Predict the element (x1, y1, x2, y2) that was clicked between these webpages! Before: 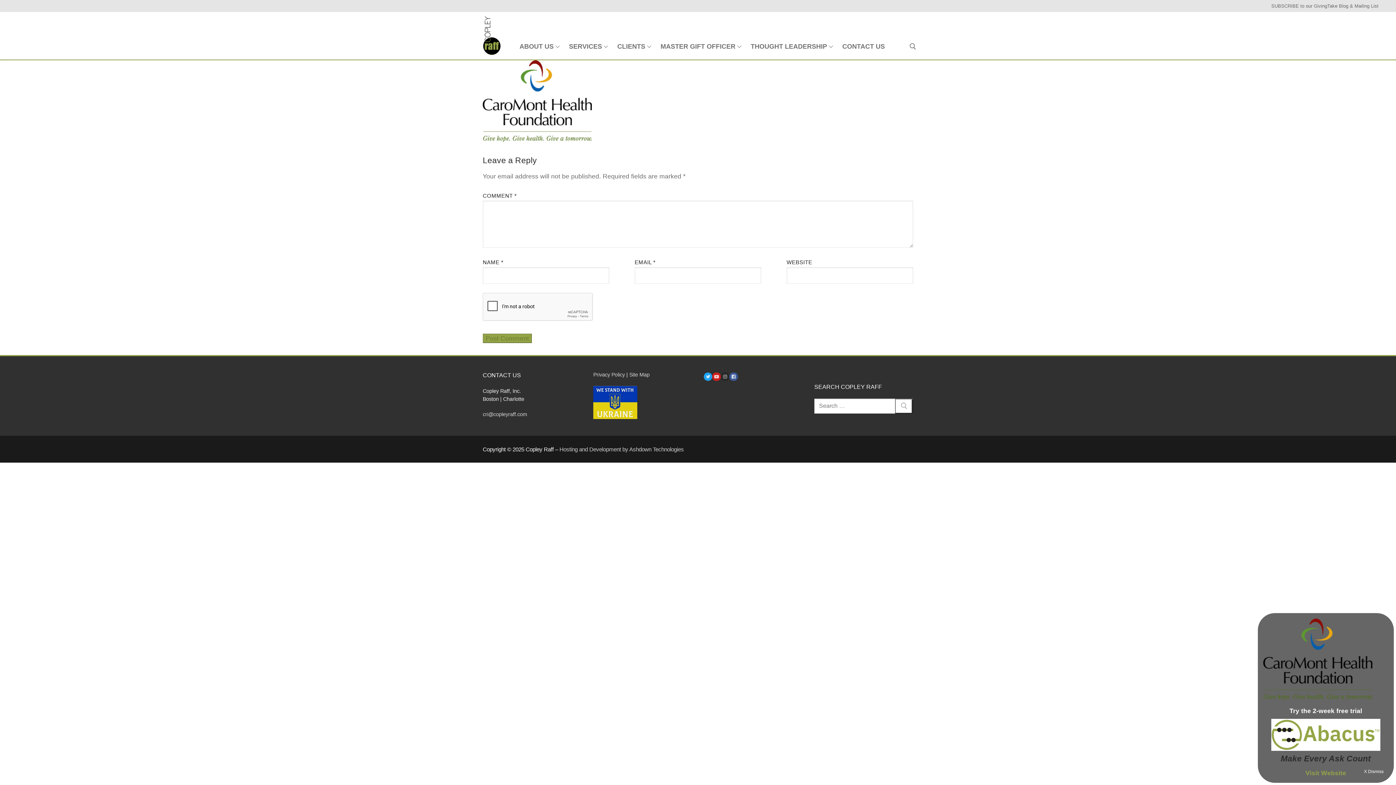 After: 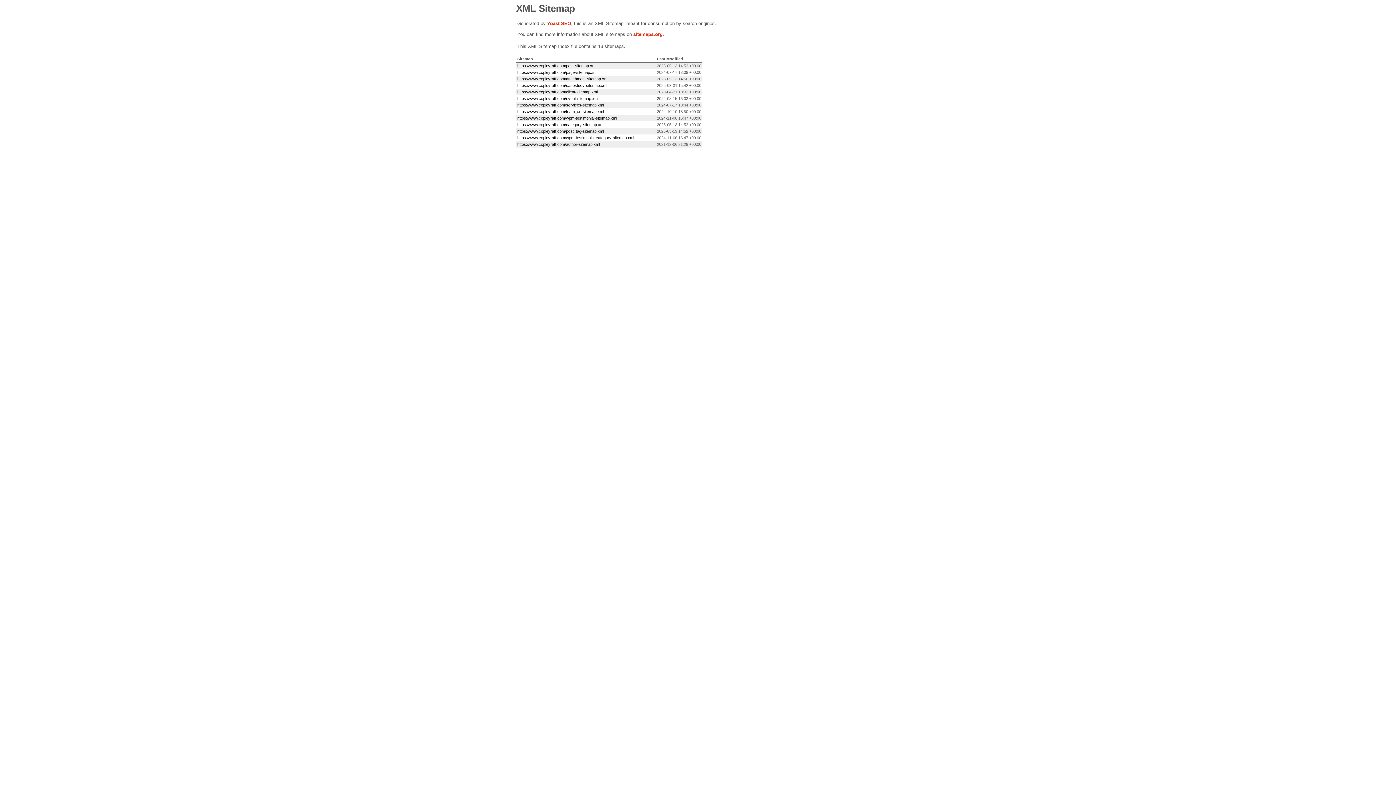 Action: bbox: (629, 371, 649, 377) label: Site Map